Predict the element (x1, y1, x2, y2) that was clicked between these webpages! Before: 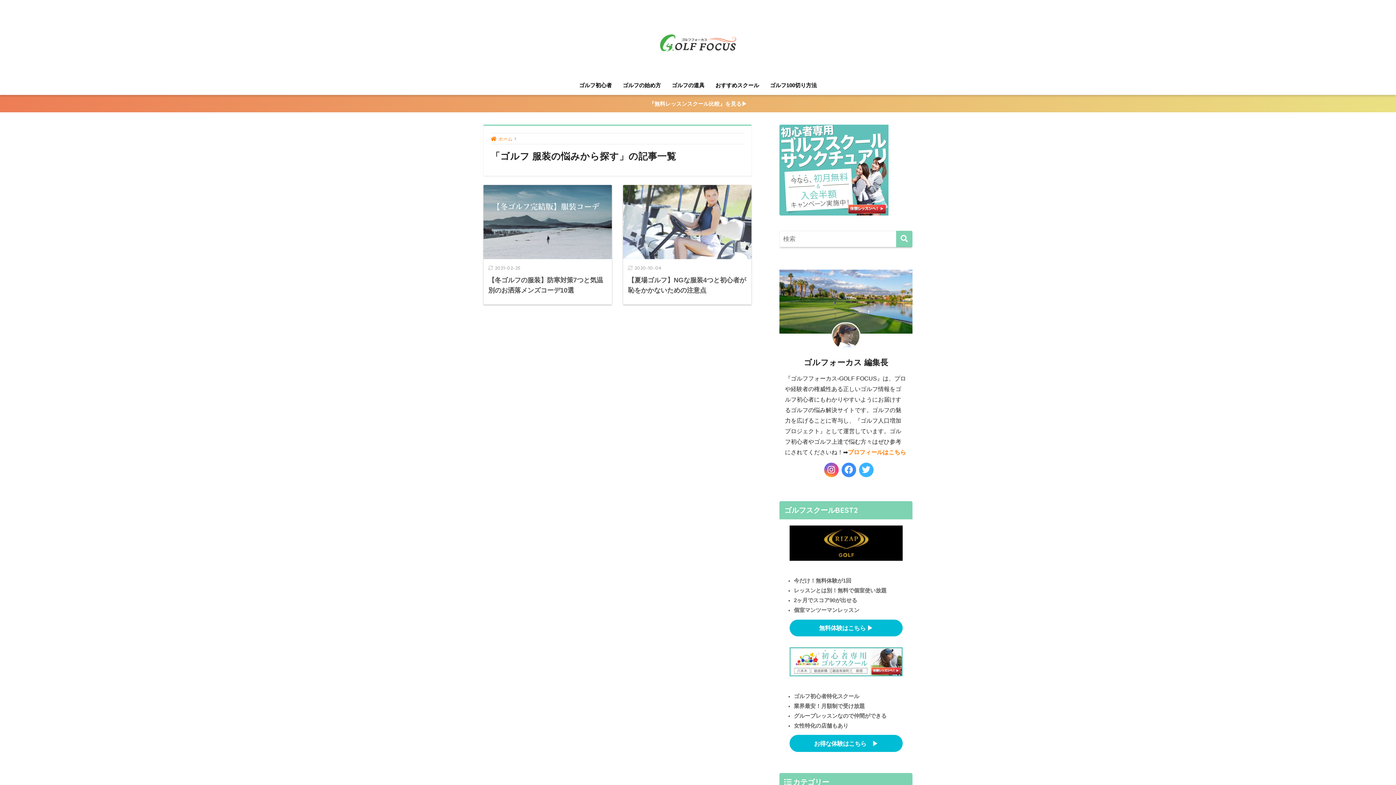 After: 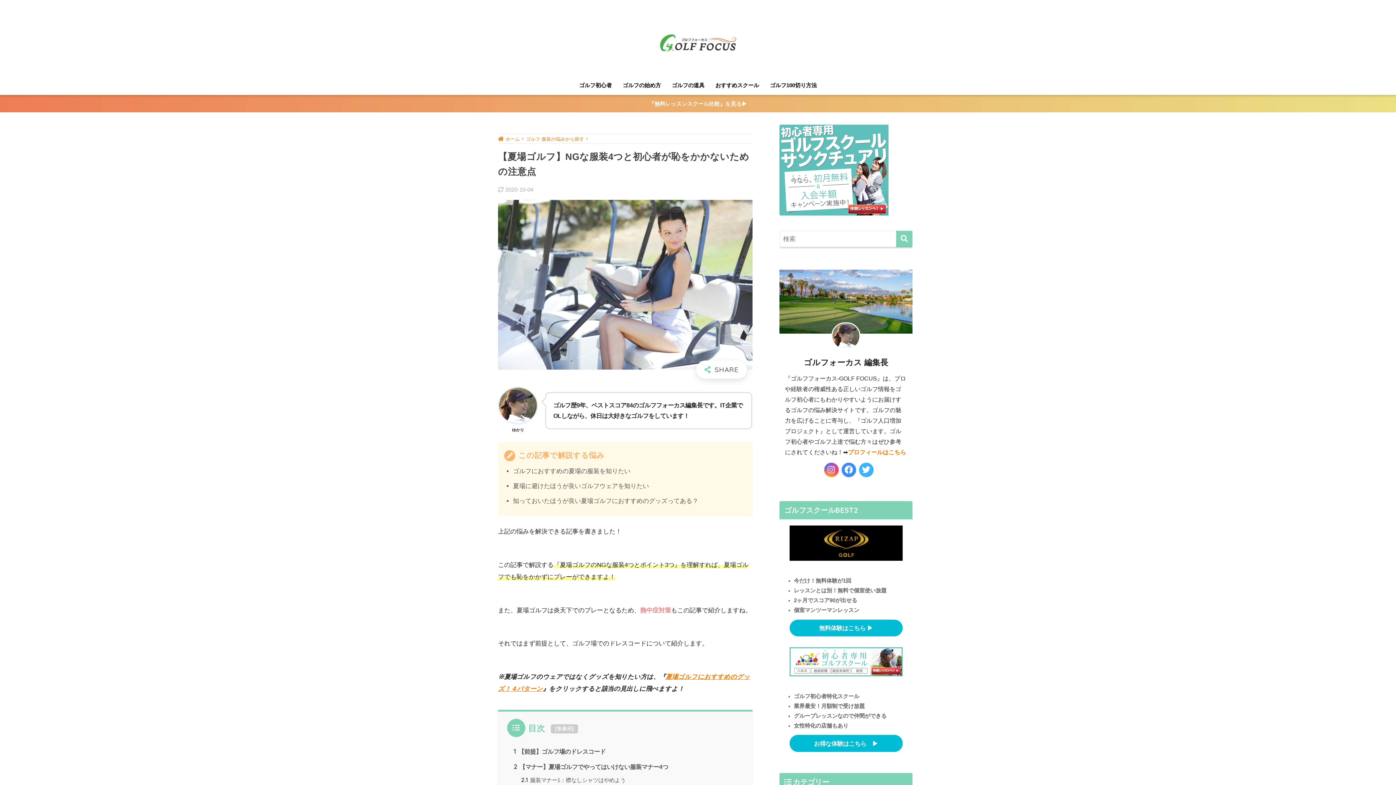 Action: label: 2020-10-04
【夏場ゴルフ】NGな服装4つと初心者が恥をかかないための注意点 bbox: (623, 185, 751, 304)